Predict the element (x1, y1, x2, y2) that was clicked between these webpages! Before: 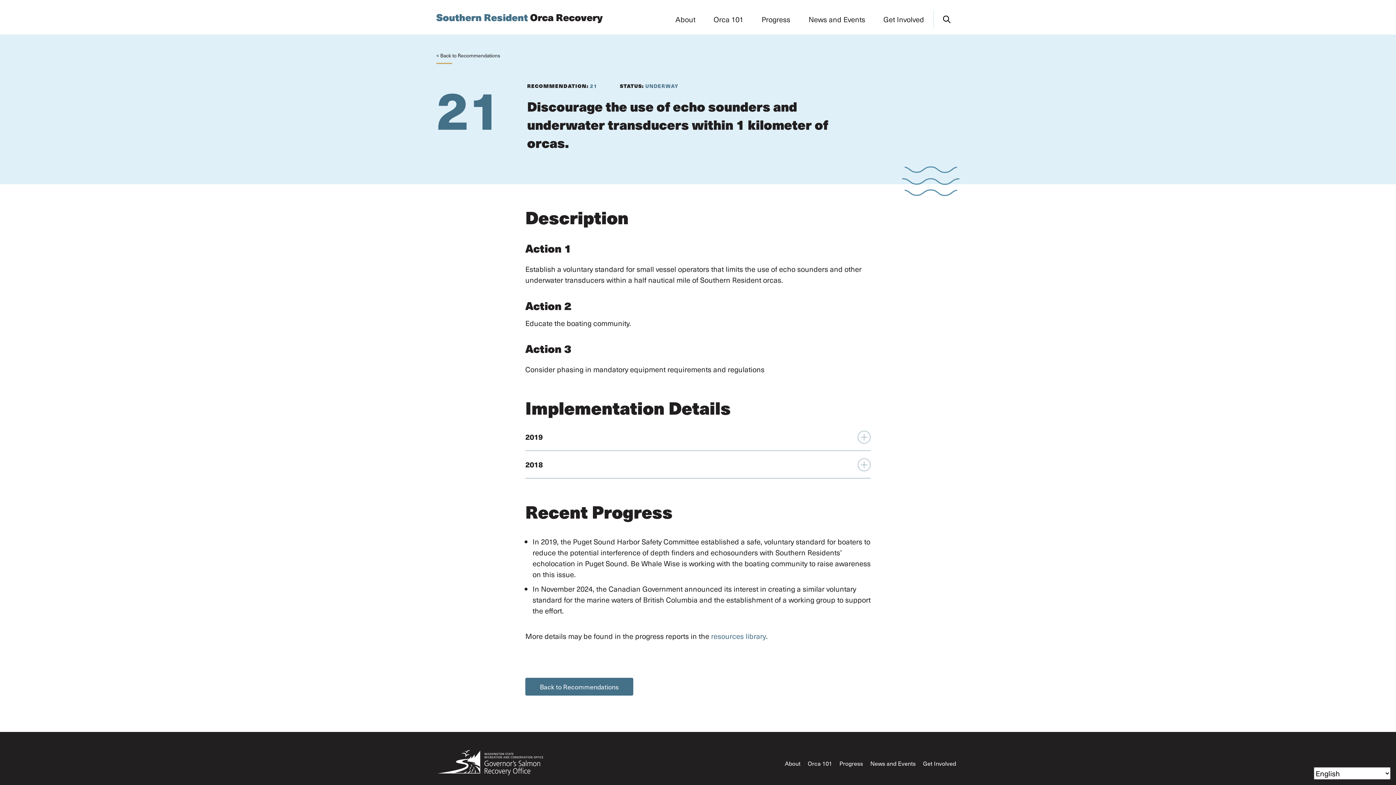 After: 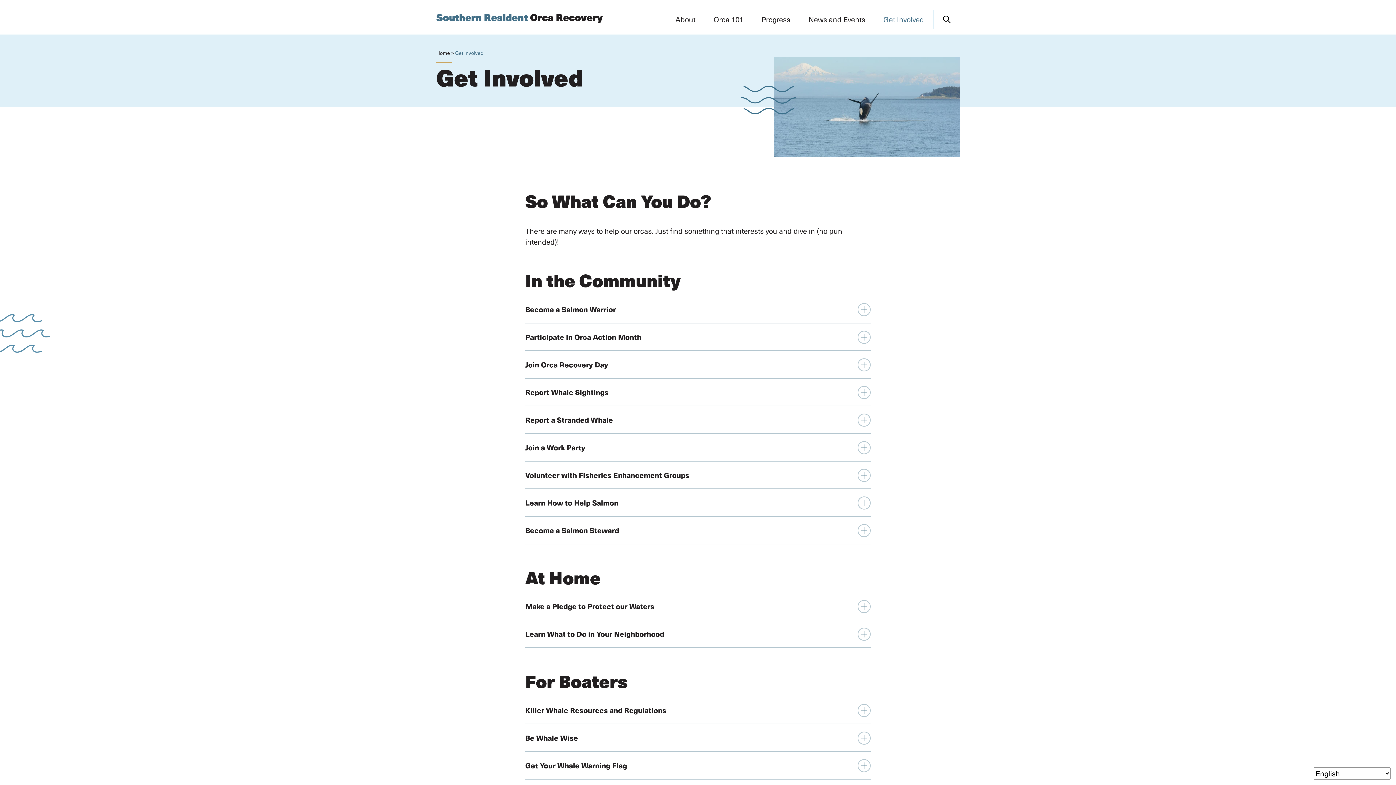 Action: label: Get Involved bbox: (874, 9, 933, 29)